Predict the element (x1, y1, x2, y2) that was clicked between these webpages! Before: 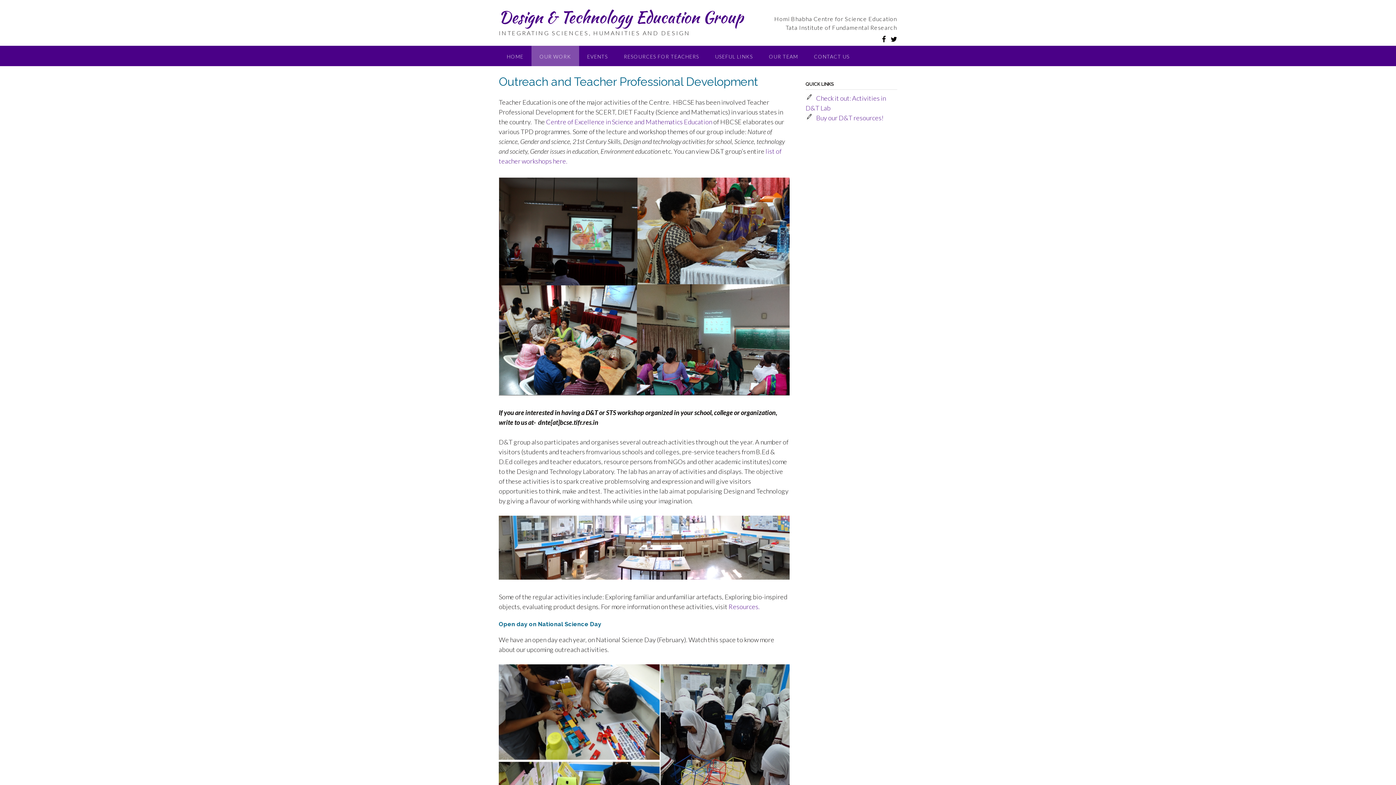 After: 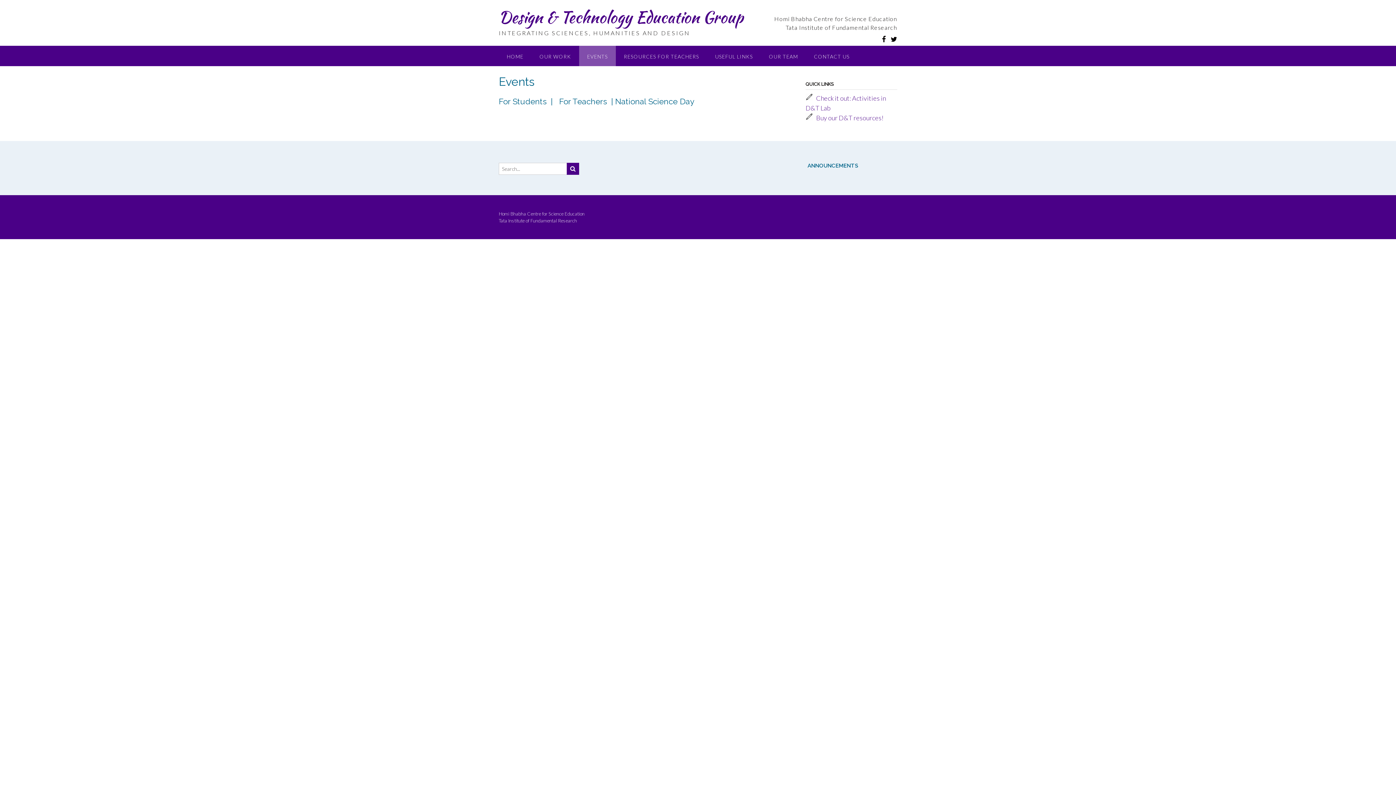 Action: label: EVENTS bbox: (579, 45, 616, 66)